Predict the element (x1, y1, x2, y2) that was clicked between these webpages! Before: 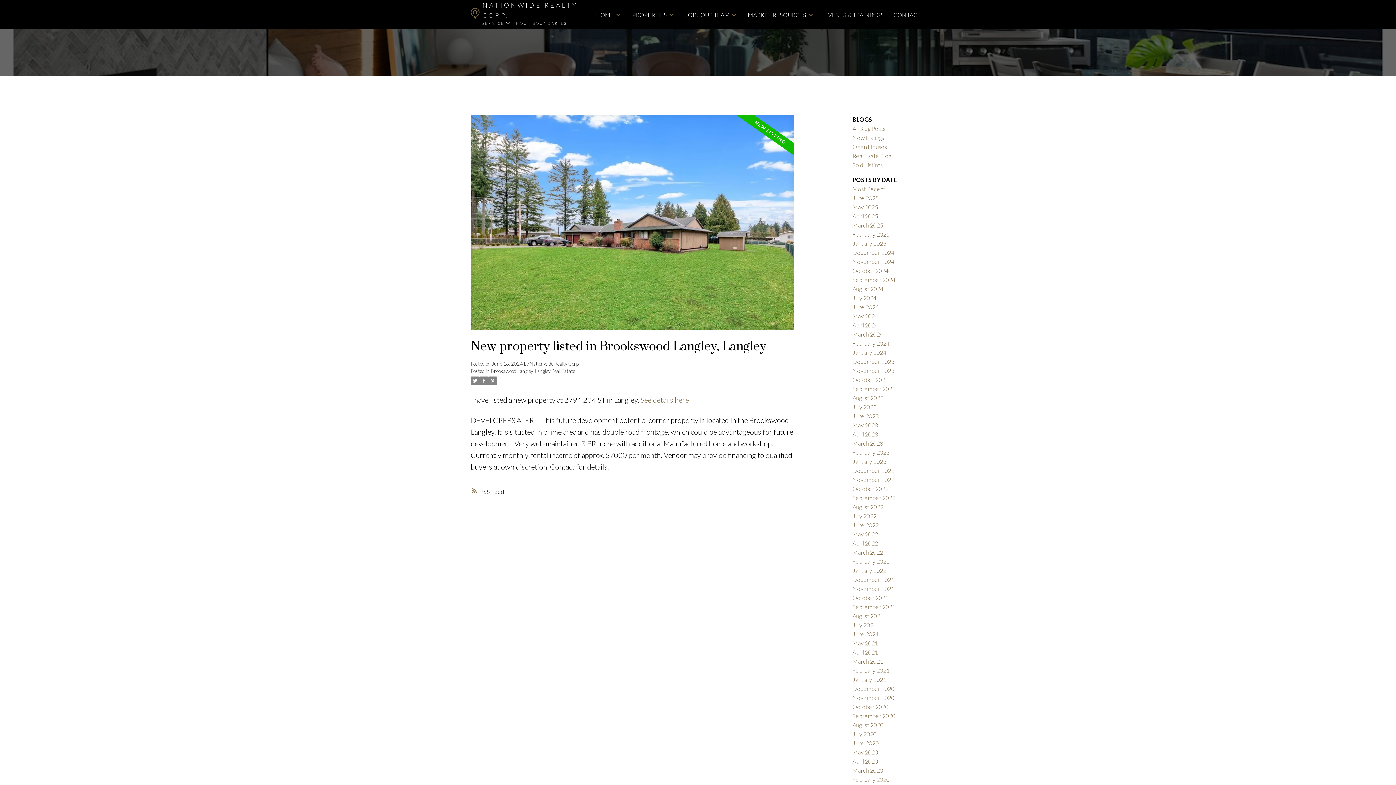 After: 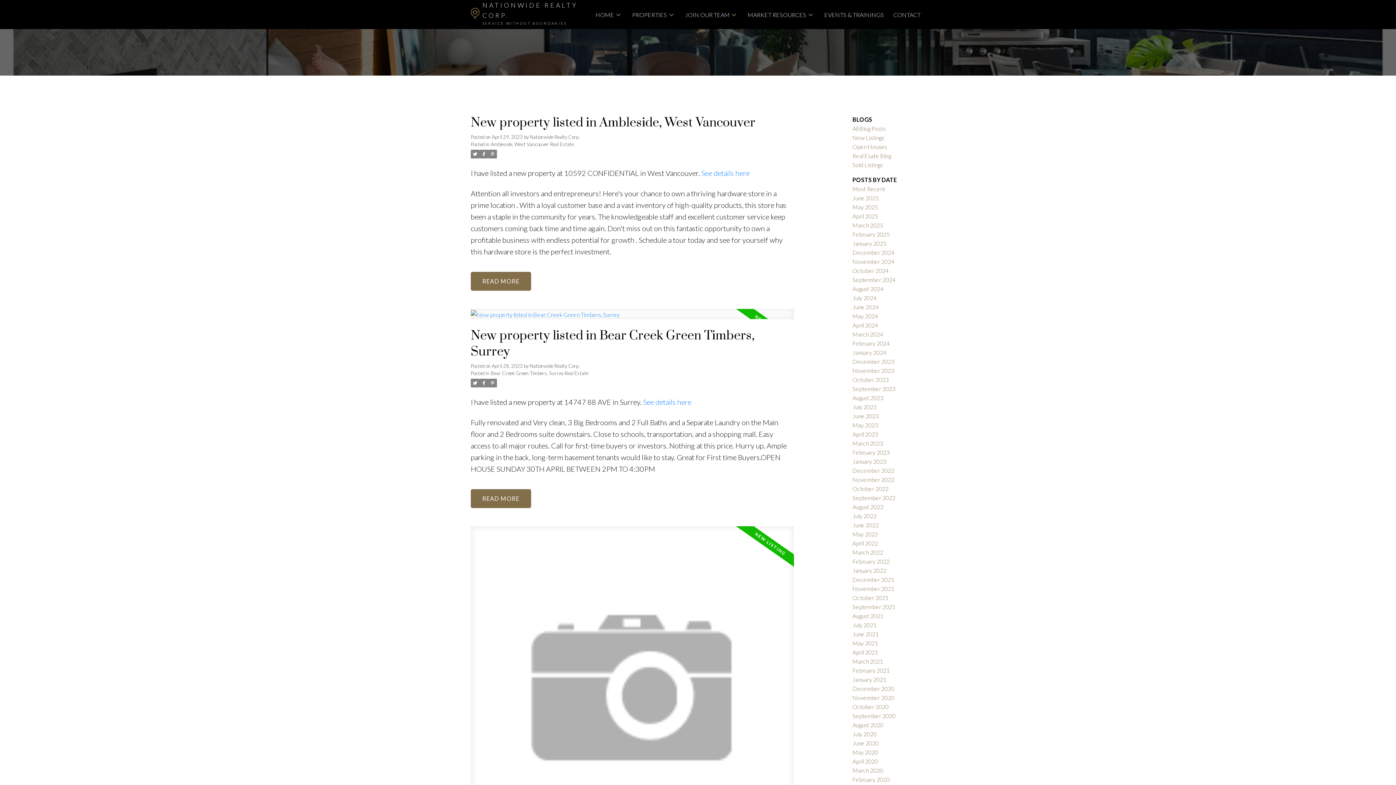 Action: label: April 2023 bbox: (852, 430, 878, 437)